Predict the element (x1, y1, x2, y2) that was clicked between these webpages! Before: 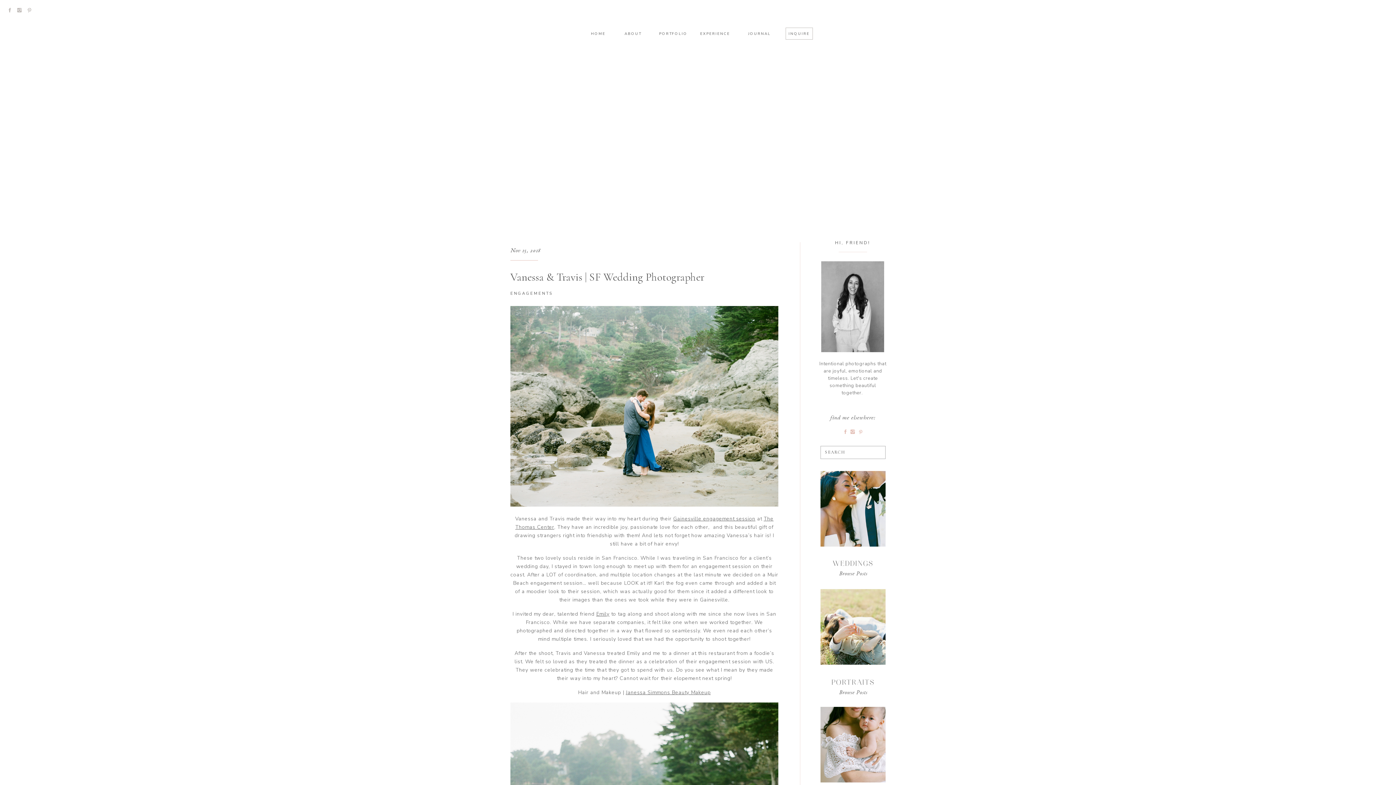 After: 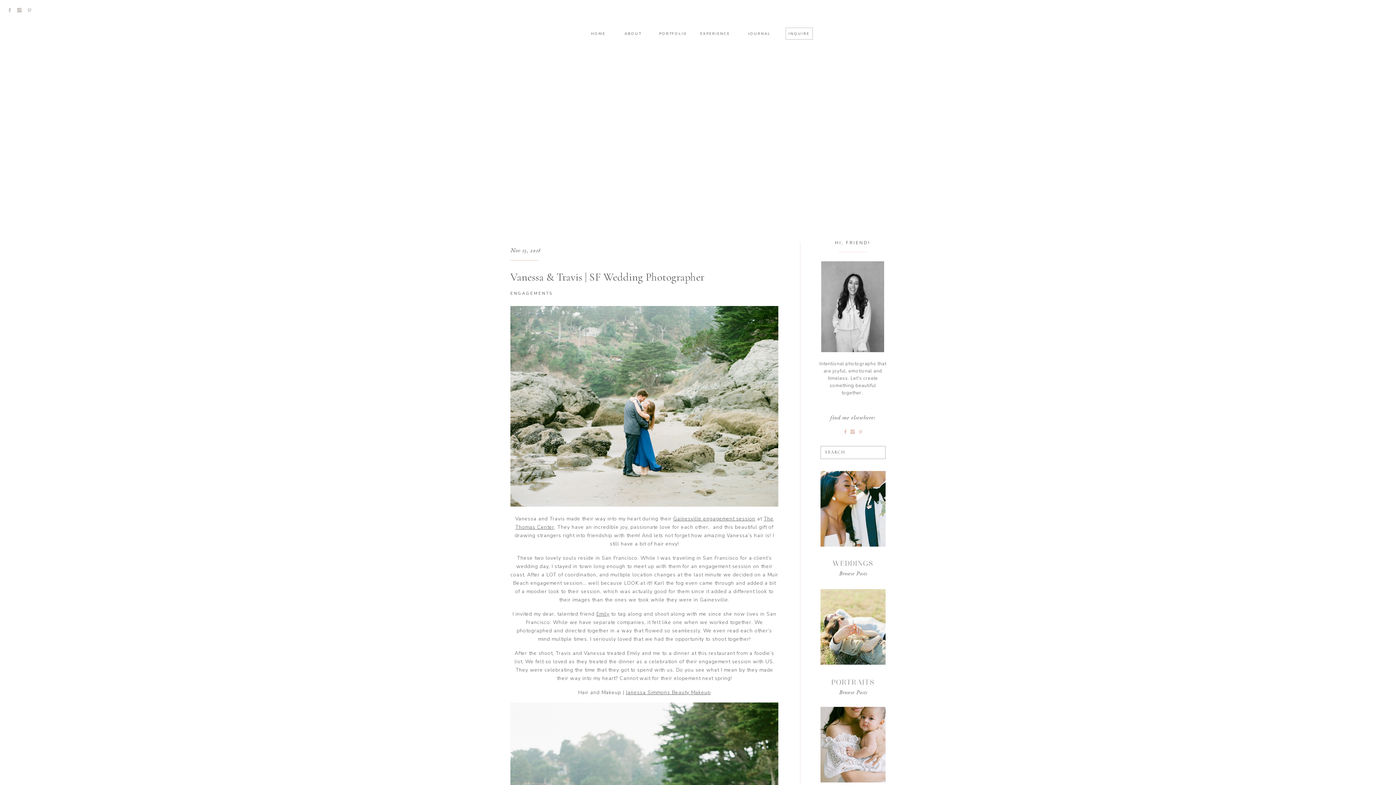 Action: bbox: (820, 589, 885, 665)